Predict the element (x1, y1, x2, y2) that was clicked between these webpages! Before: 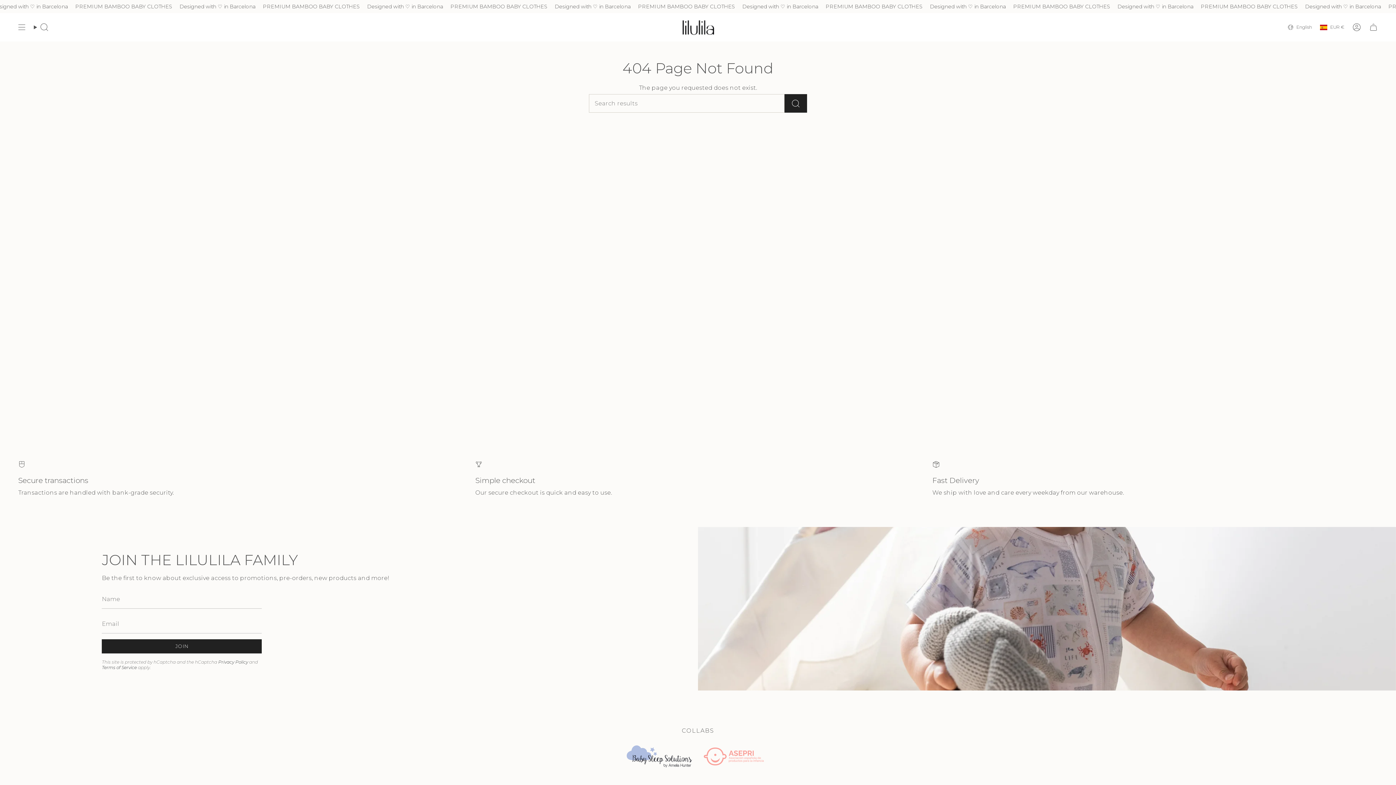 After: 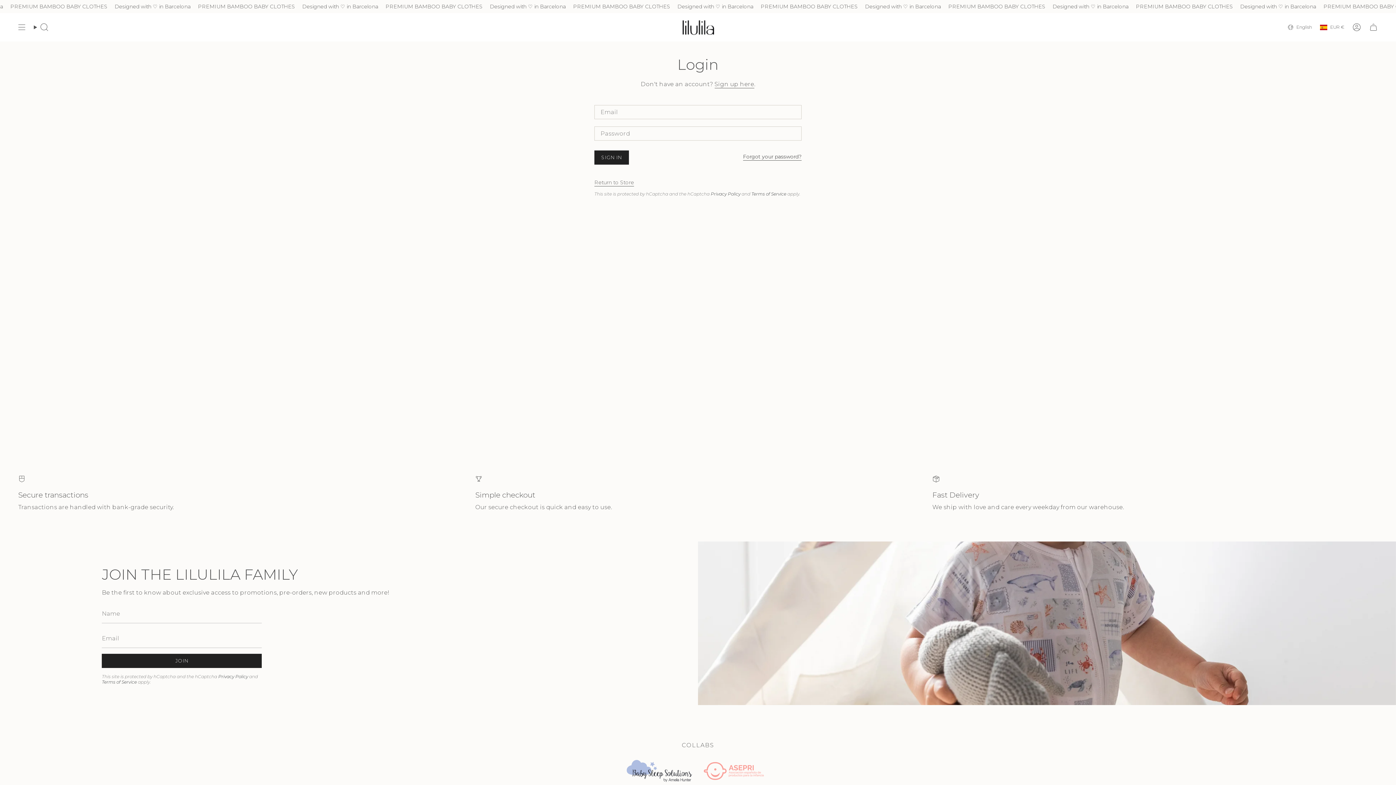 Action: label: Account bbox: (1348, 18, 1365, 36)